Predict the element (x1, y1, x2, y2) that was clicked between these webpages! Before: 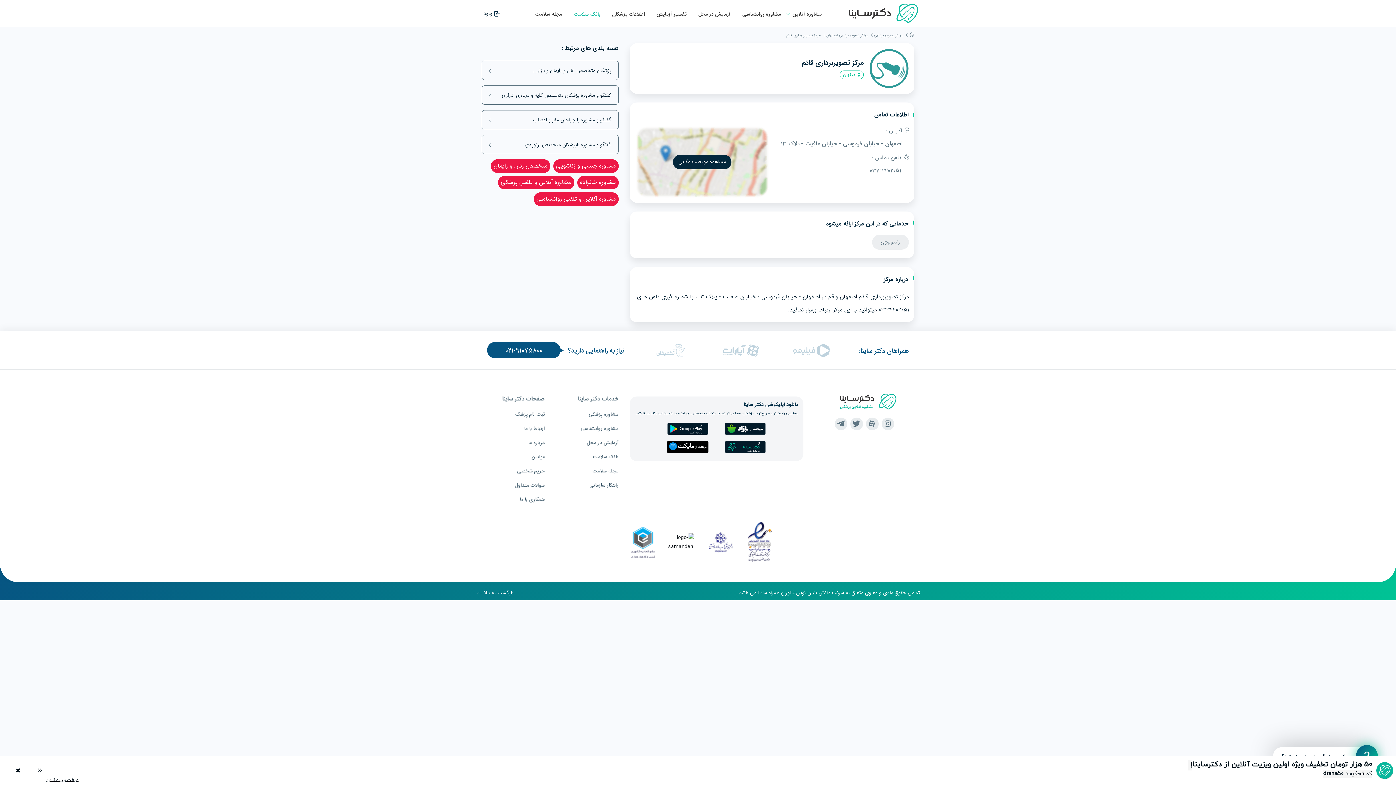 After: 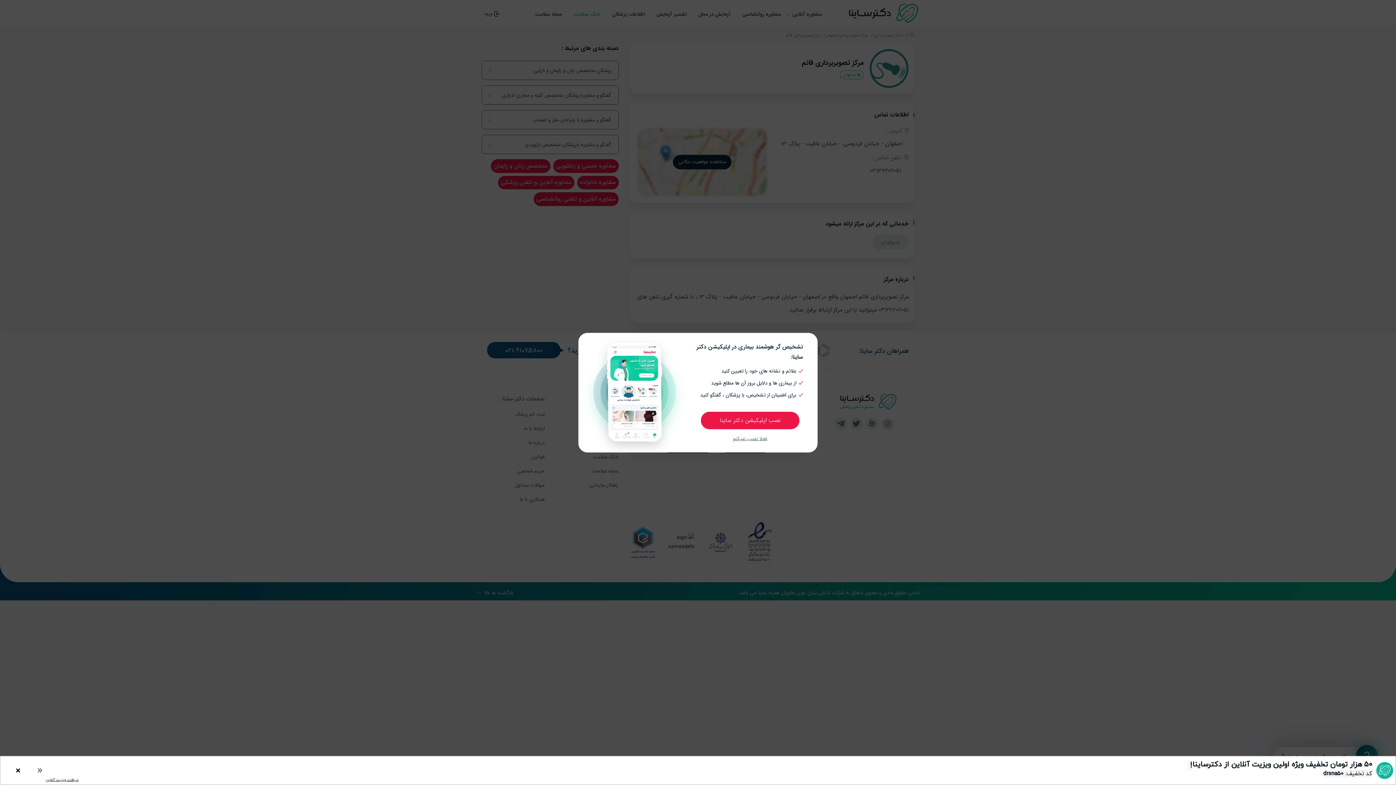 Action: bbox: (592, 453, 618, 461) label: بانک سلامت